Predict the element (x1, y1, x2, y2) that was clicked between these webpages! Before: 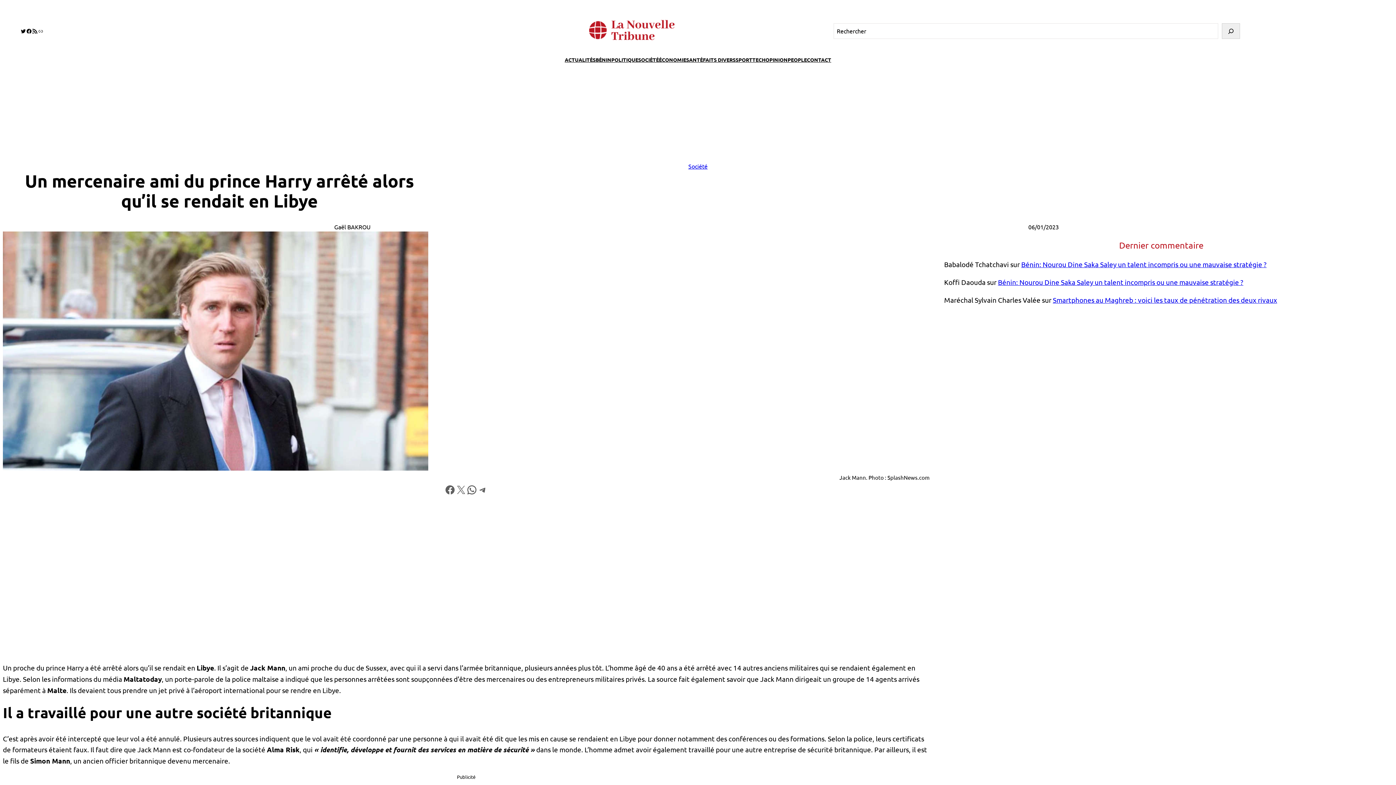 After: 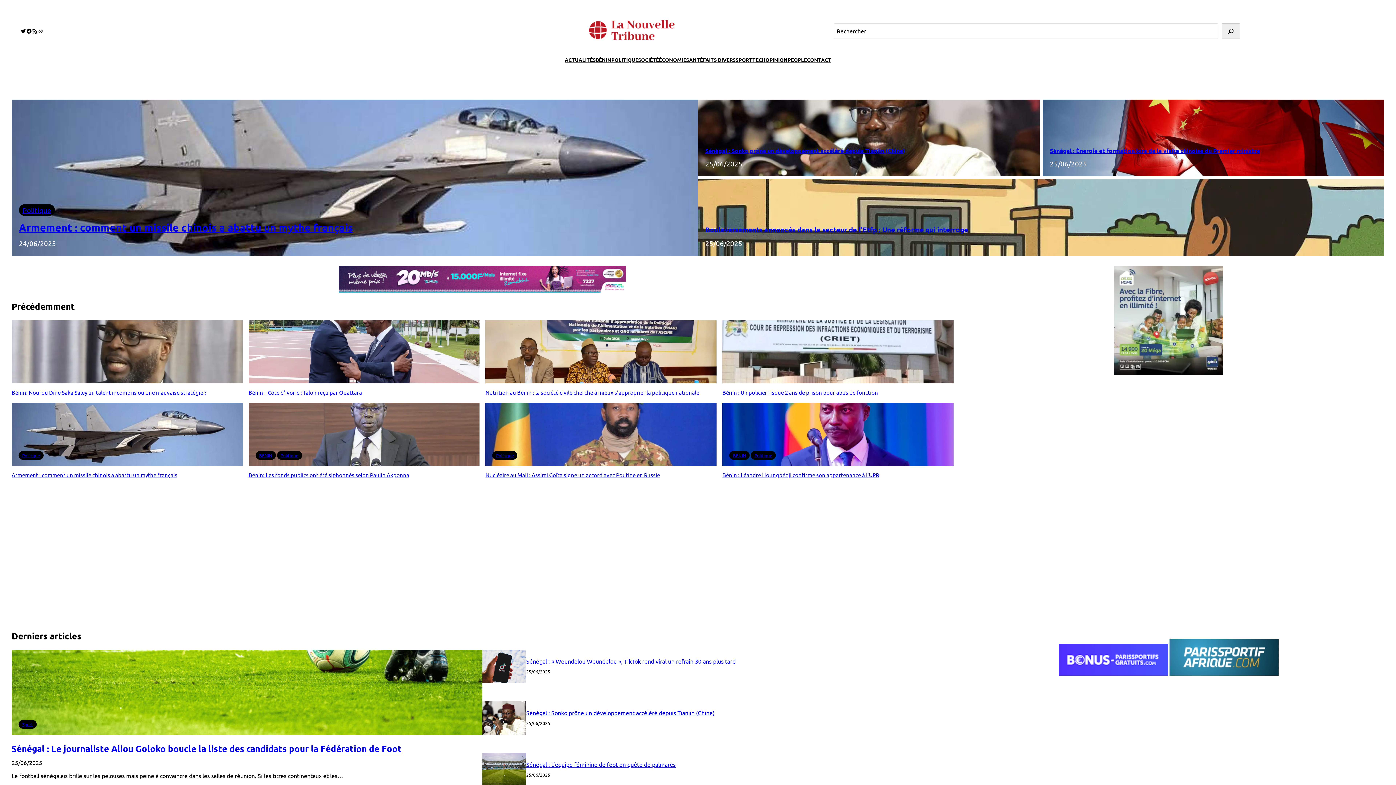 Action: label: ACTUALITÉS bbox: (564, 55, 595, 63)